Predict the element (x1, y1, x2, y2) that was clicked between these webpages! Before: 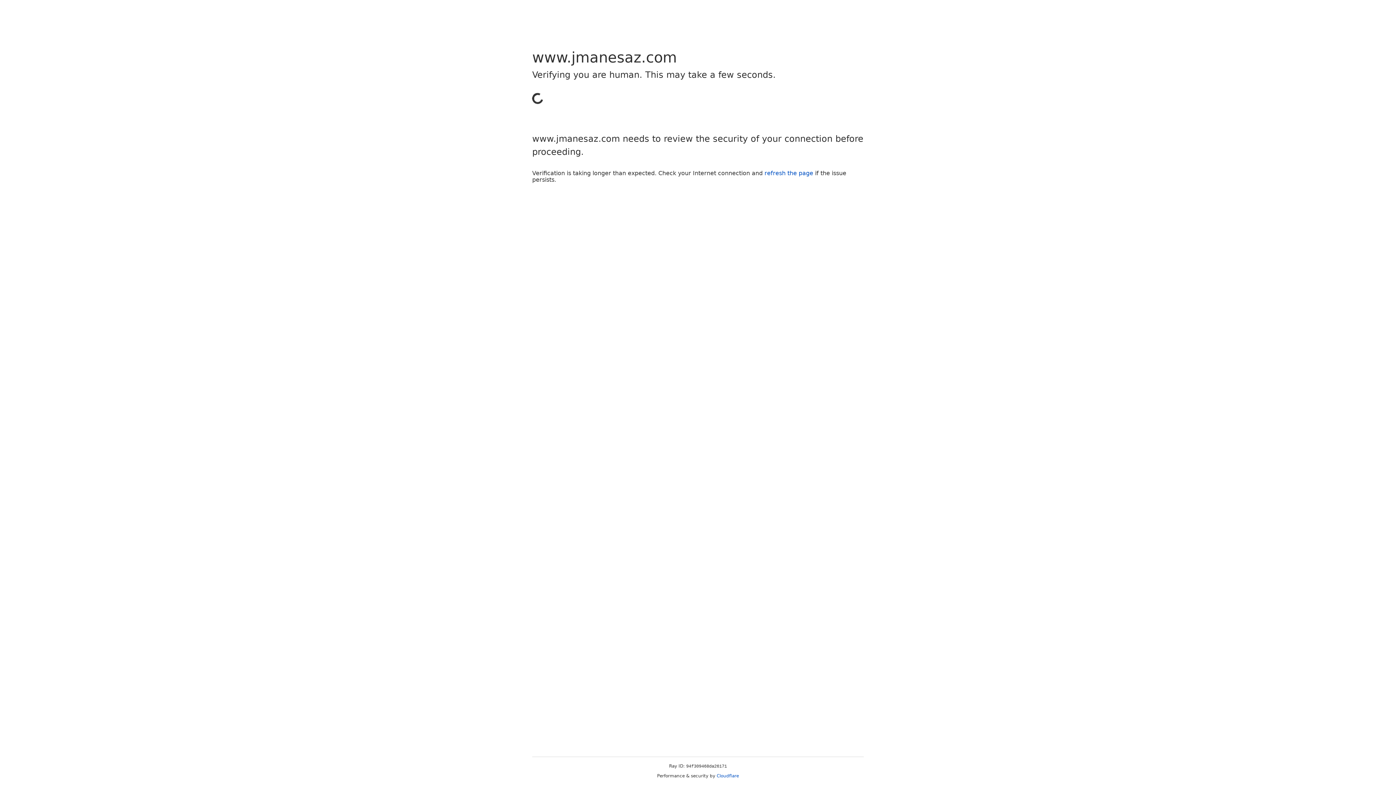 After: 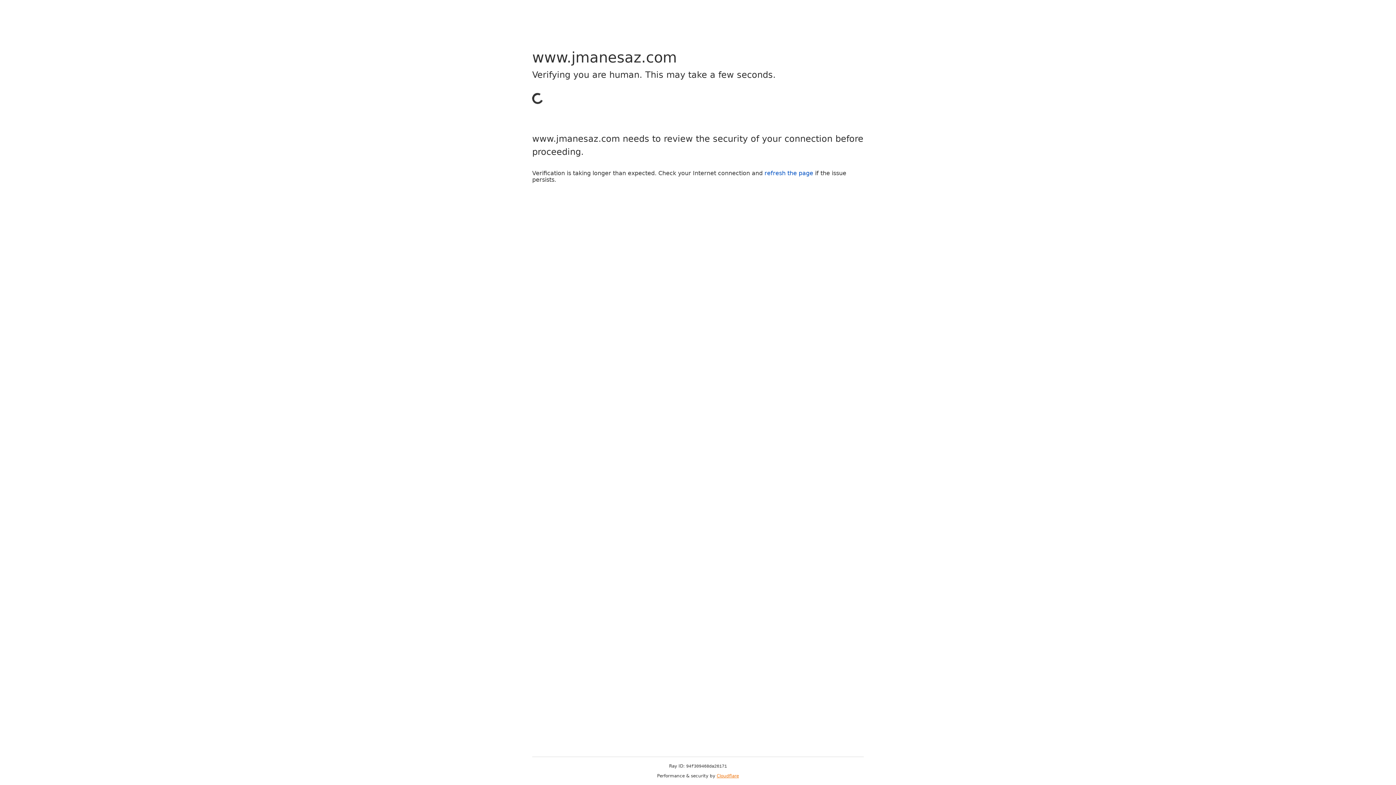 Action: bbox: (716, 773, 739, 778) label: Cloudflare